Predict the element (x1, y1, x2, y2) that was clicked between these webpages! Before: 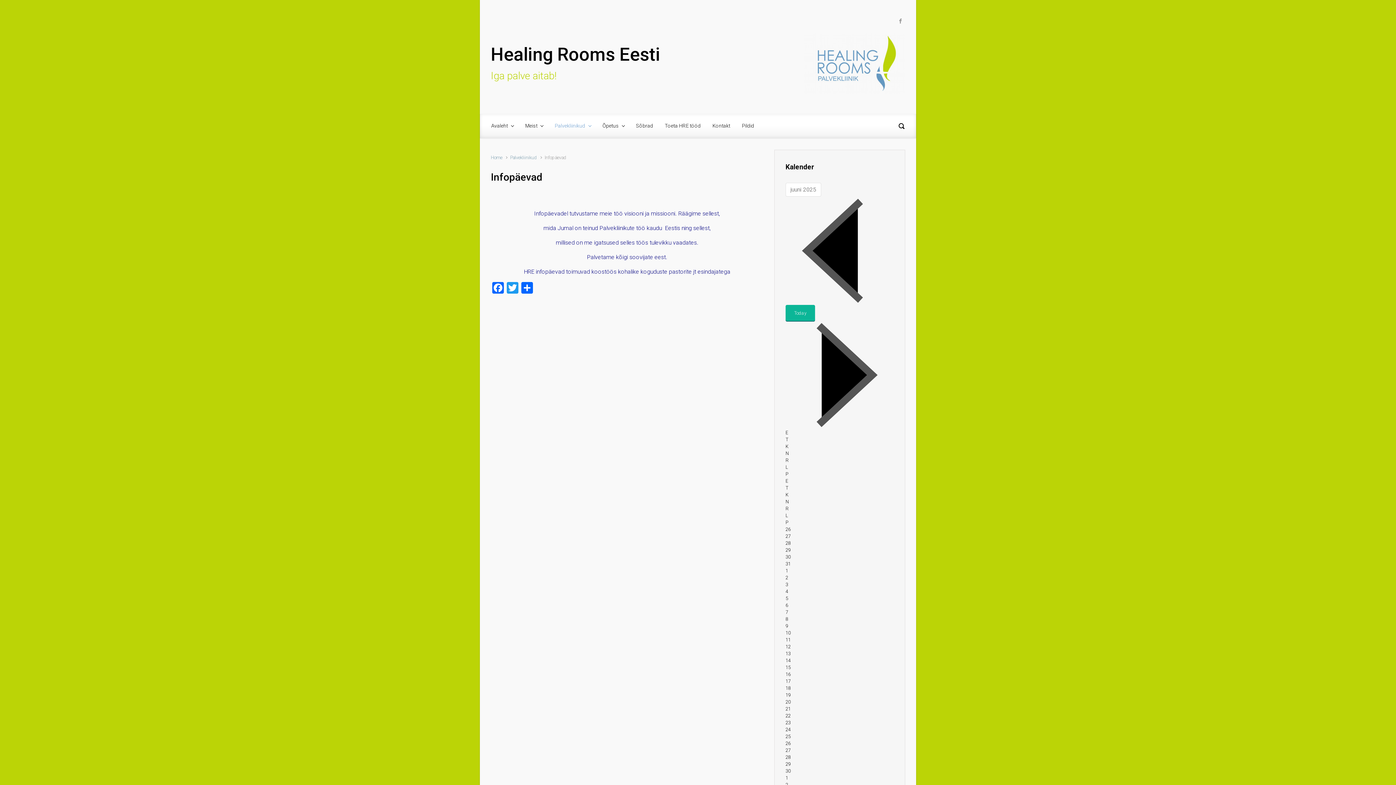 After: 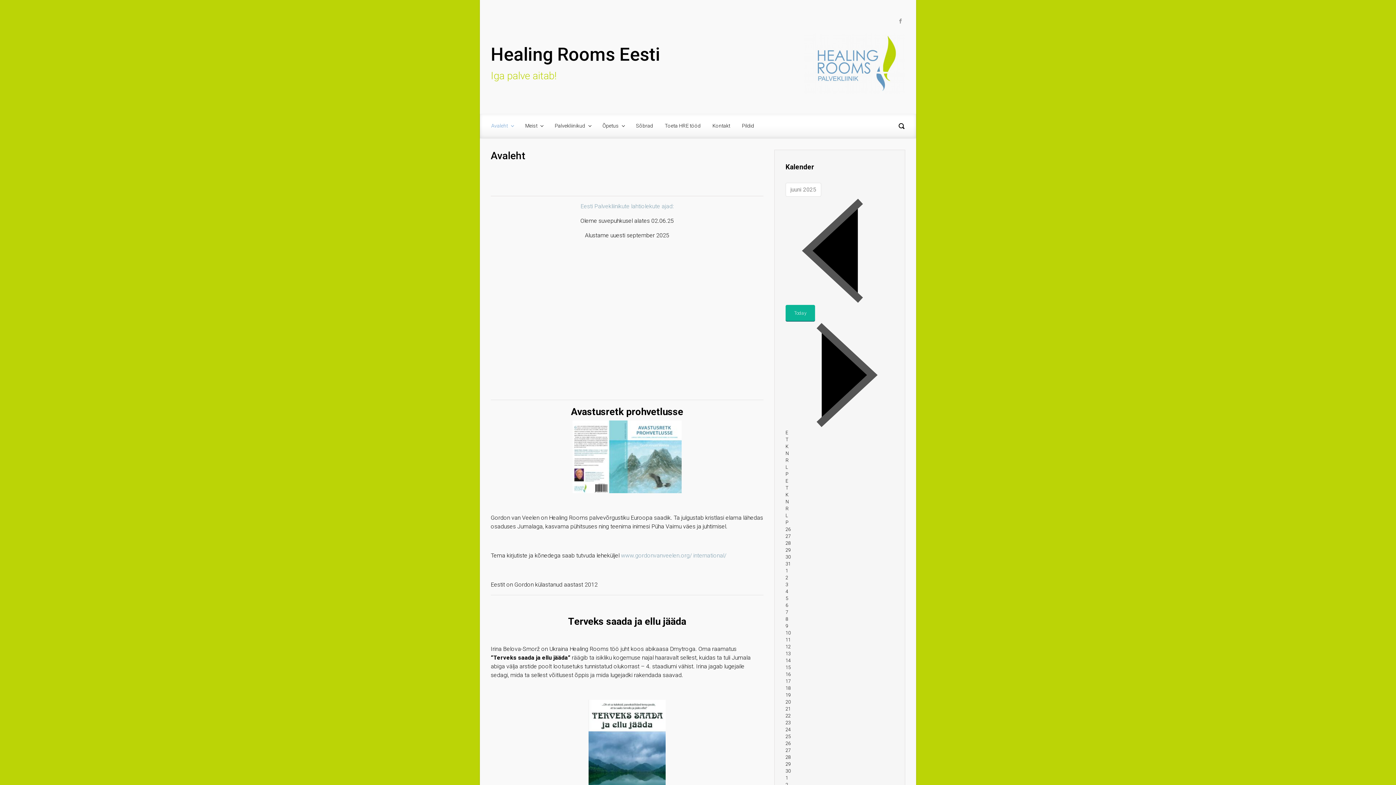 Action: label: Healing Rooms Eesti bbox: (490, 43, 660, 64)